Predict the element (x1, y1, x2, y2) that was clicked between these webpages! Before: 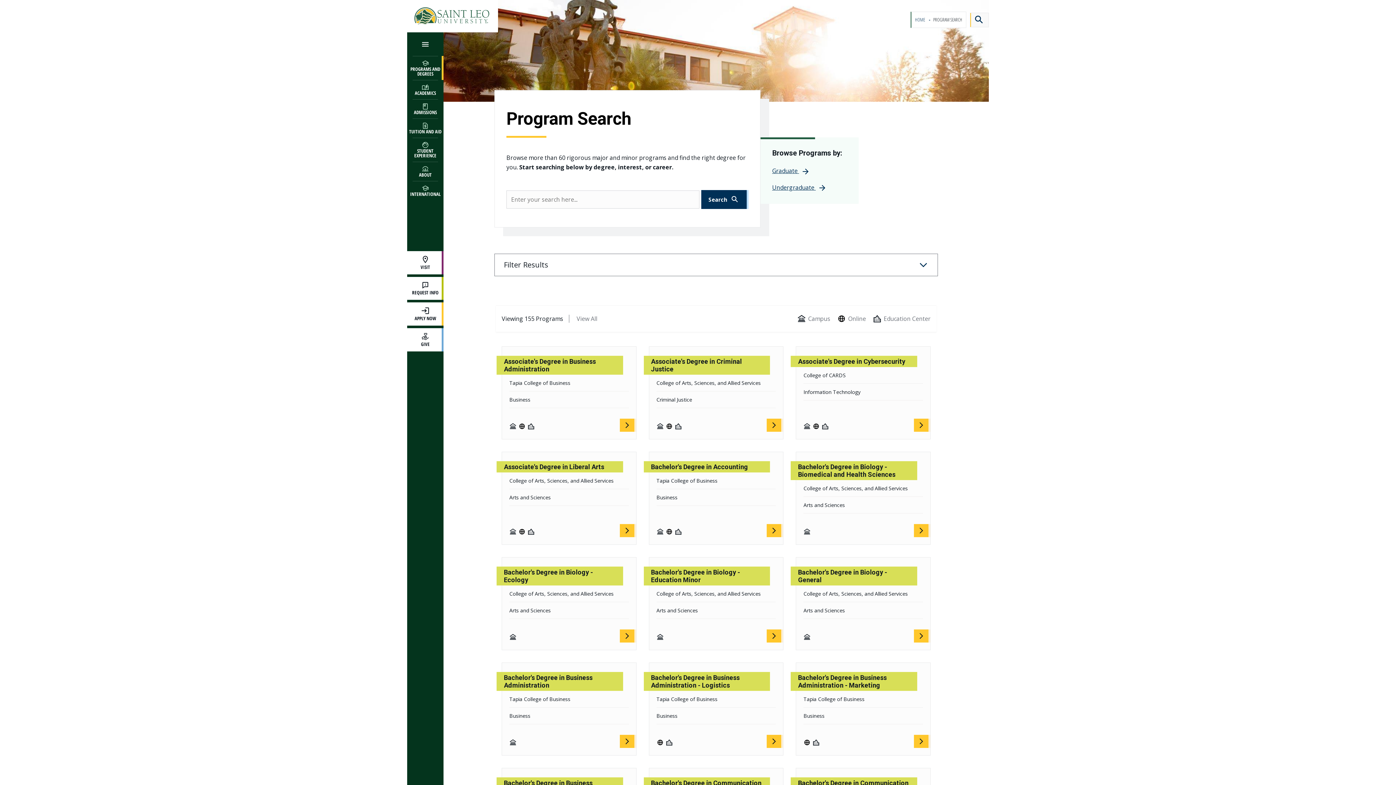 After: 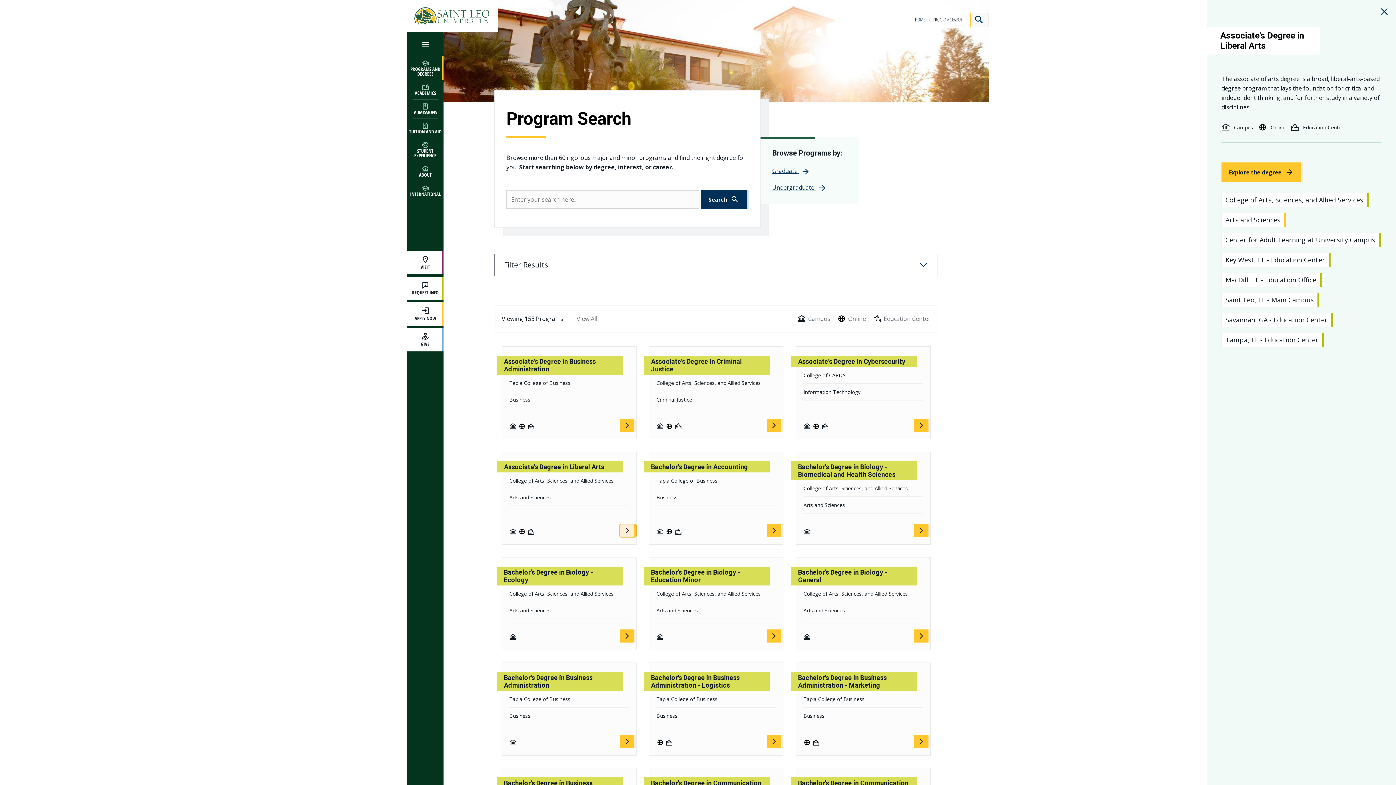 Action: bbox: (619, 524, 636, 537) label: Read article about Associate's Degree in Liberal Arts